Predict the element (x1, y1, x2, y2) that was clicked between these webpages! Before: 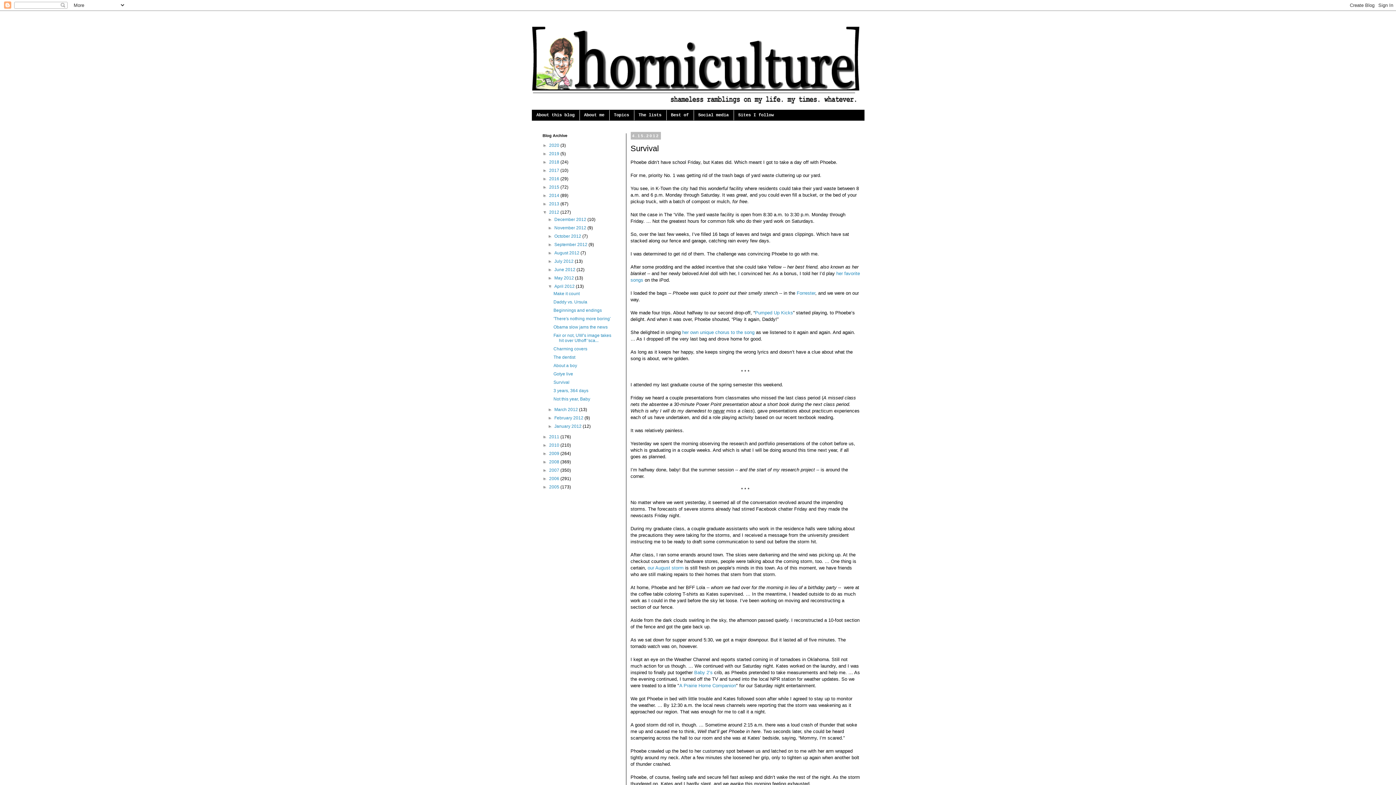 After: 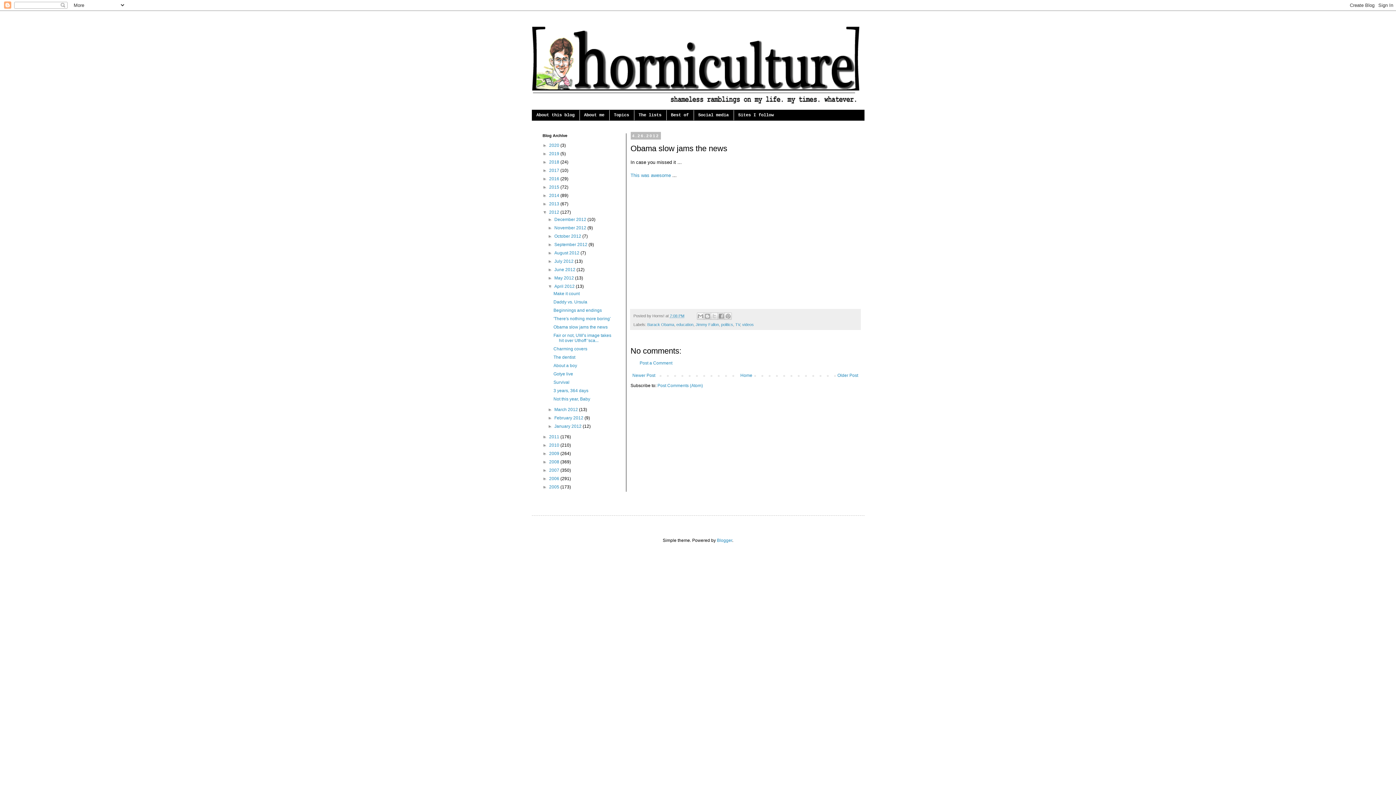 Action: bbox: (553, 324, 607, 329) label: Obama slow jams the news